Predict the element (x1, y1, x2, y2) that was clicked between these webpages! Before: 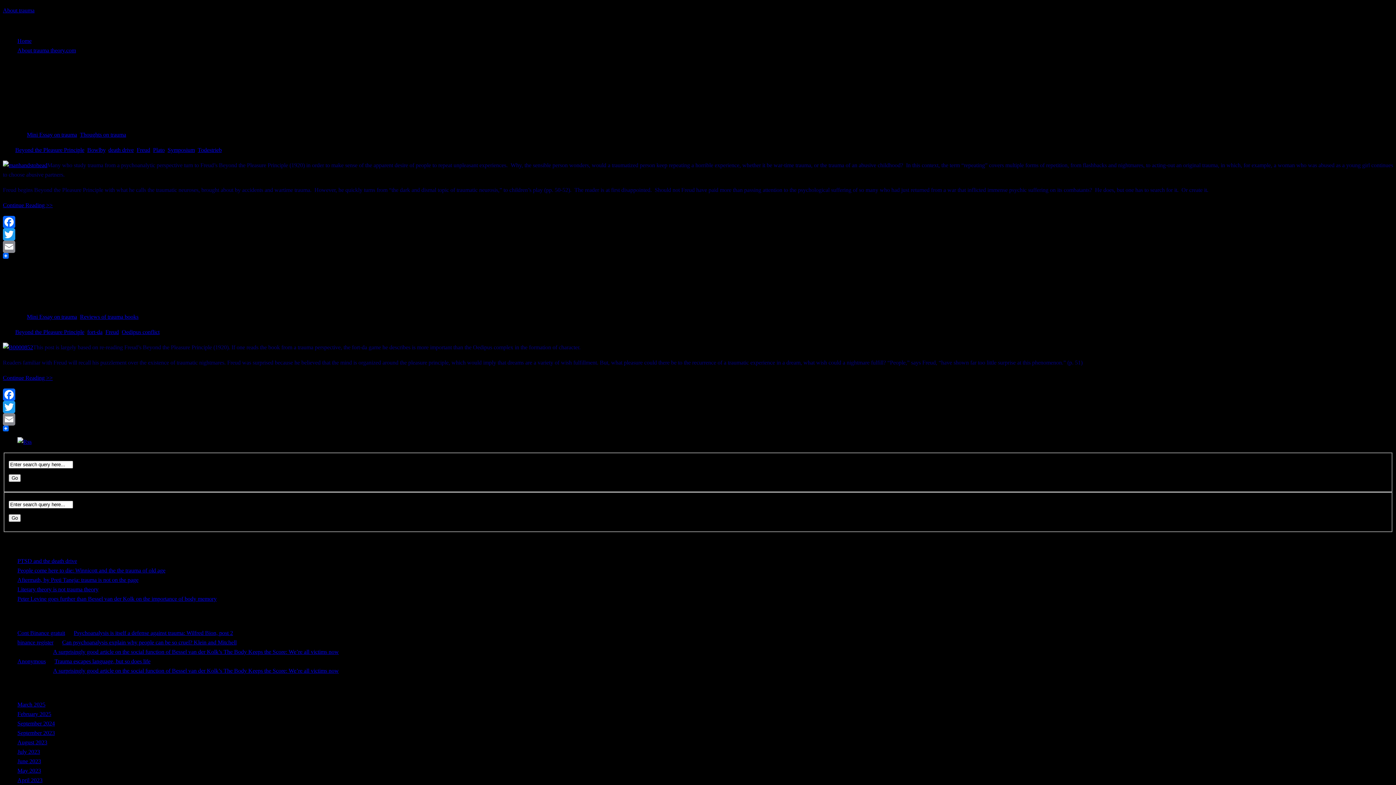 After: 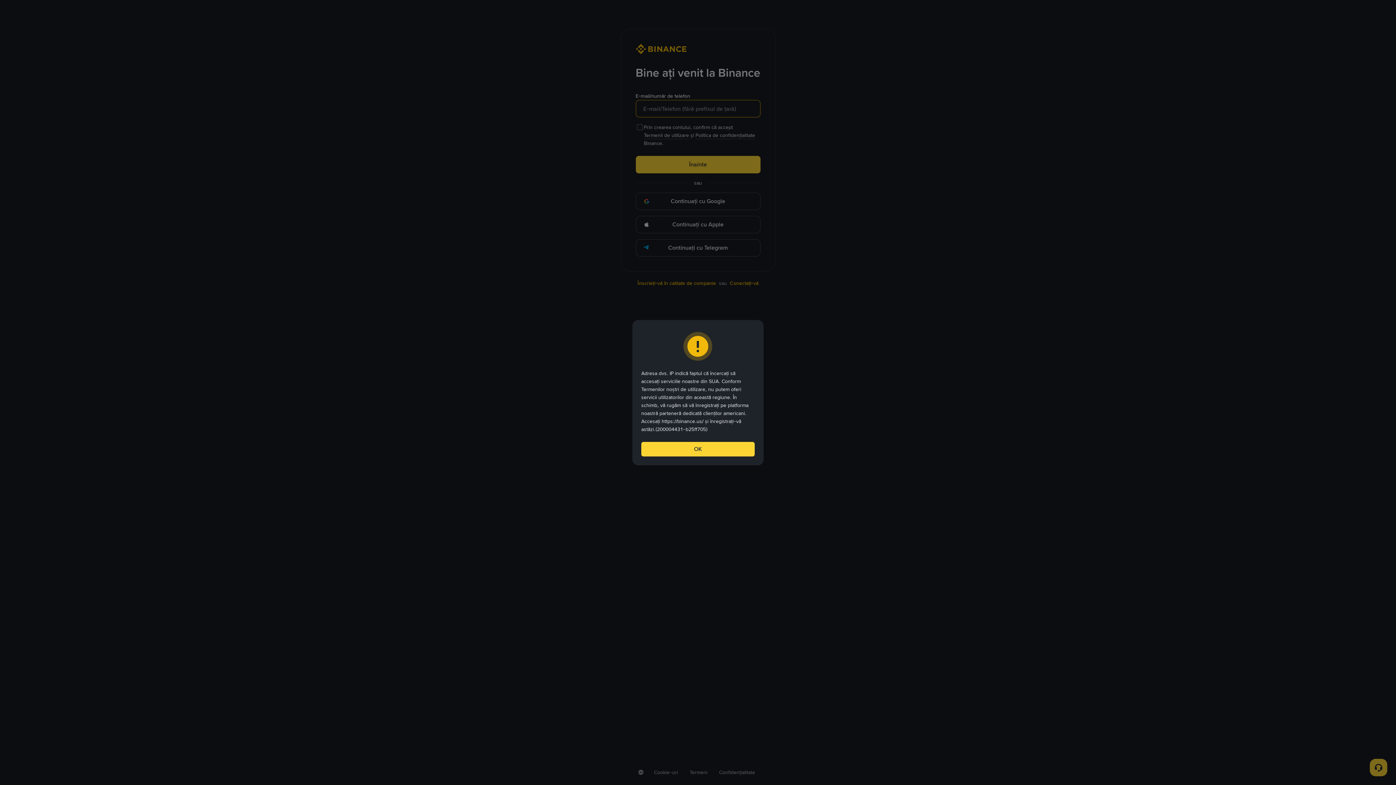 Action: label: Cont Binance gratuit bbox: (17, 630, 65, 636)